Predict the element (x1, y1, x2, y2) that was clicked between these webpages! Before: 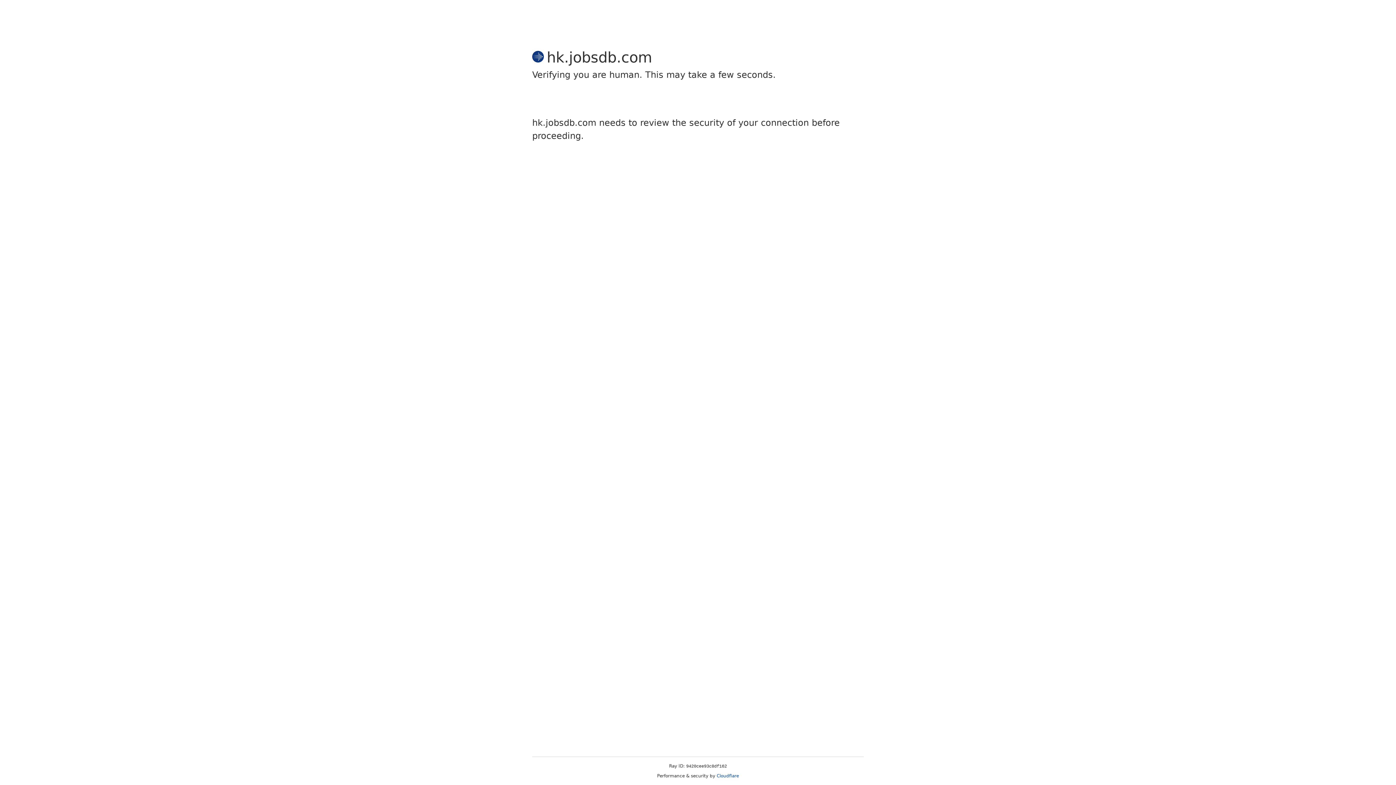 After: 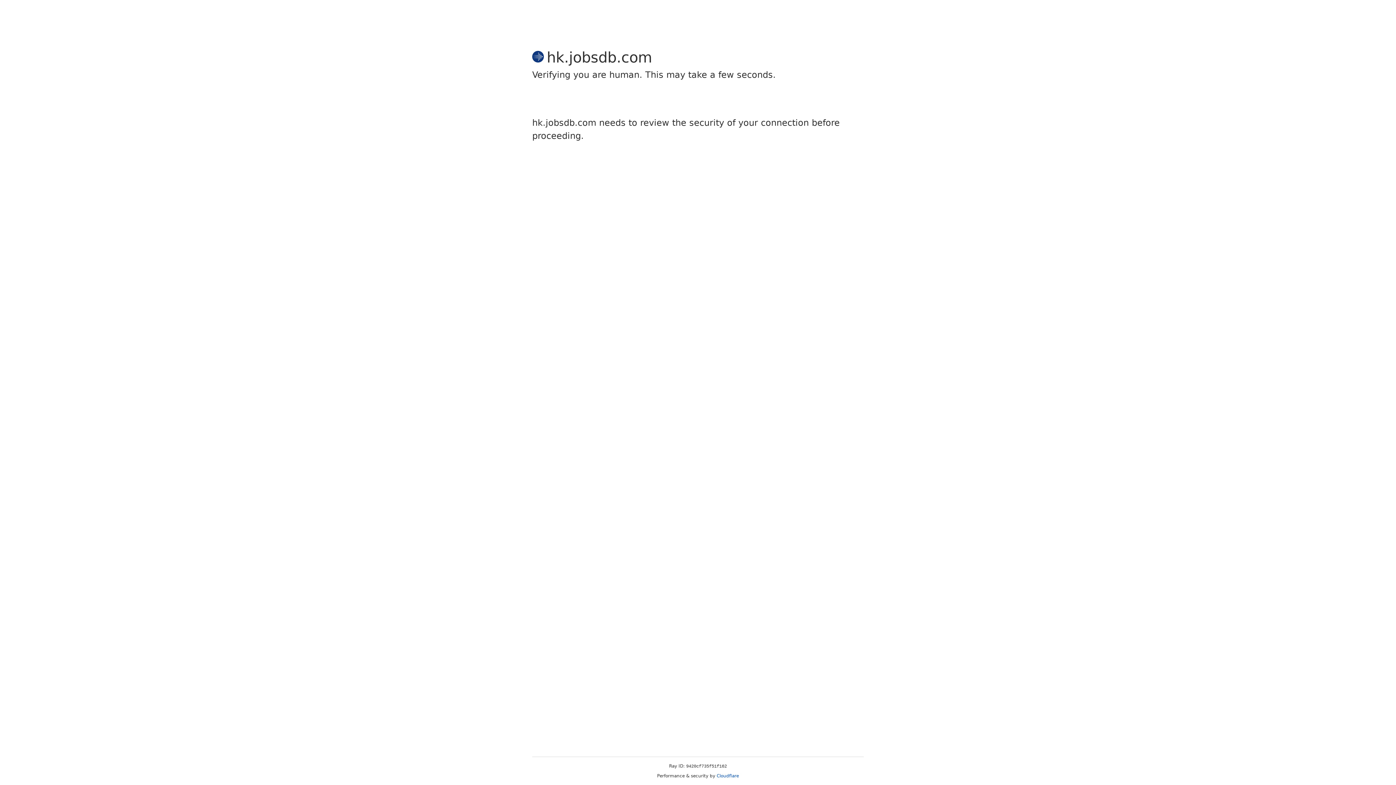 Action: label: Cloudflare bbox: (716, 773, 739, 778)